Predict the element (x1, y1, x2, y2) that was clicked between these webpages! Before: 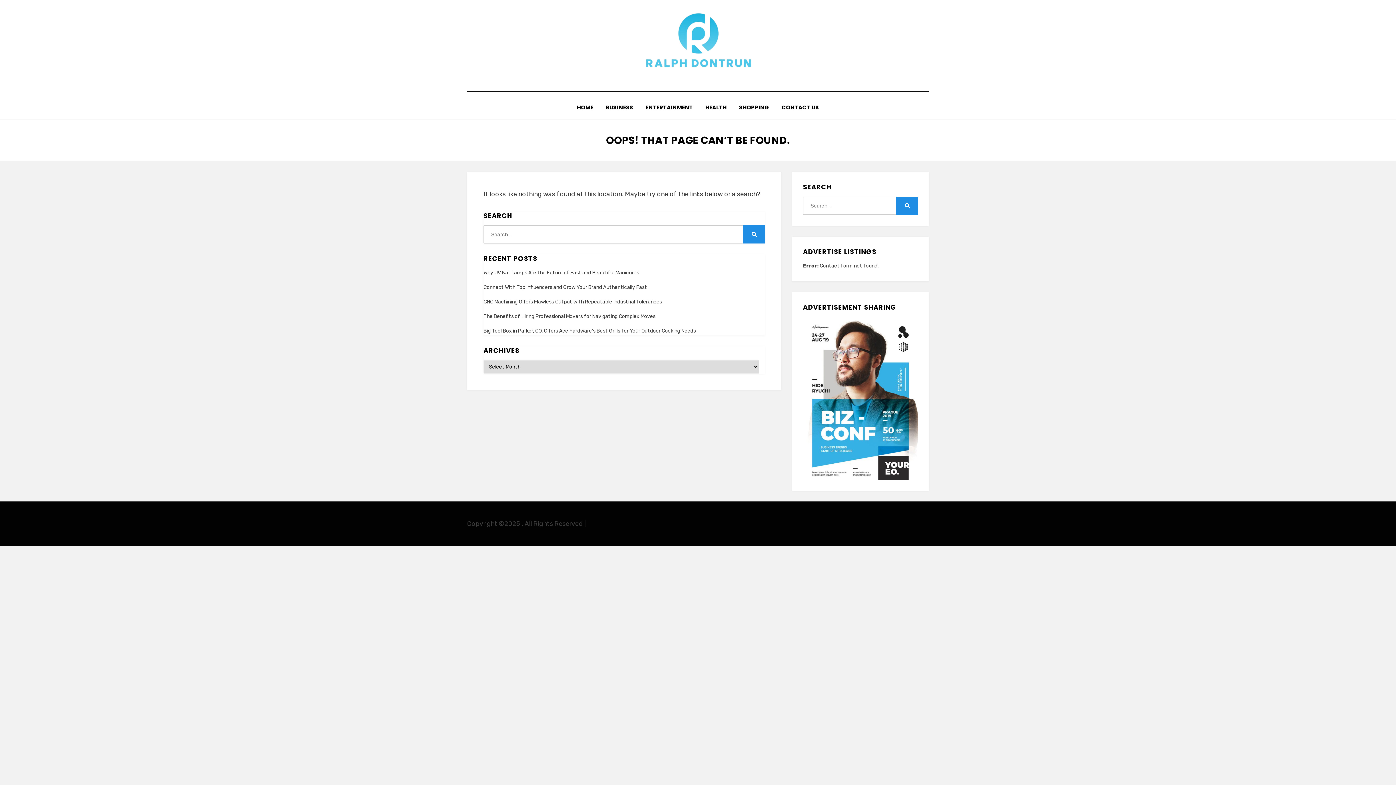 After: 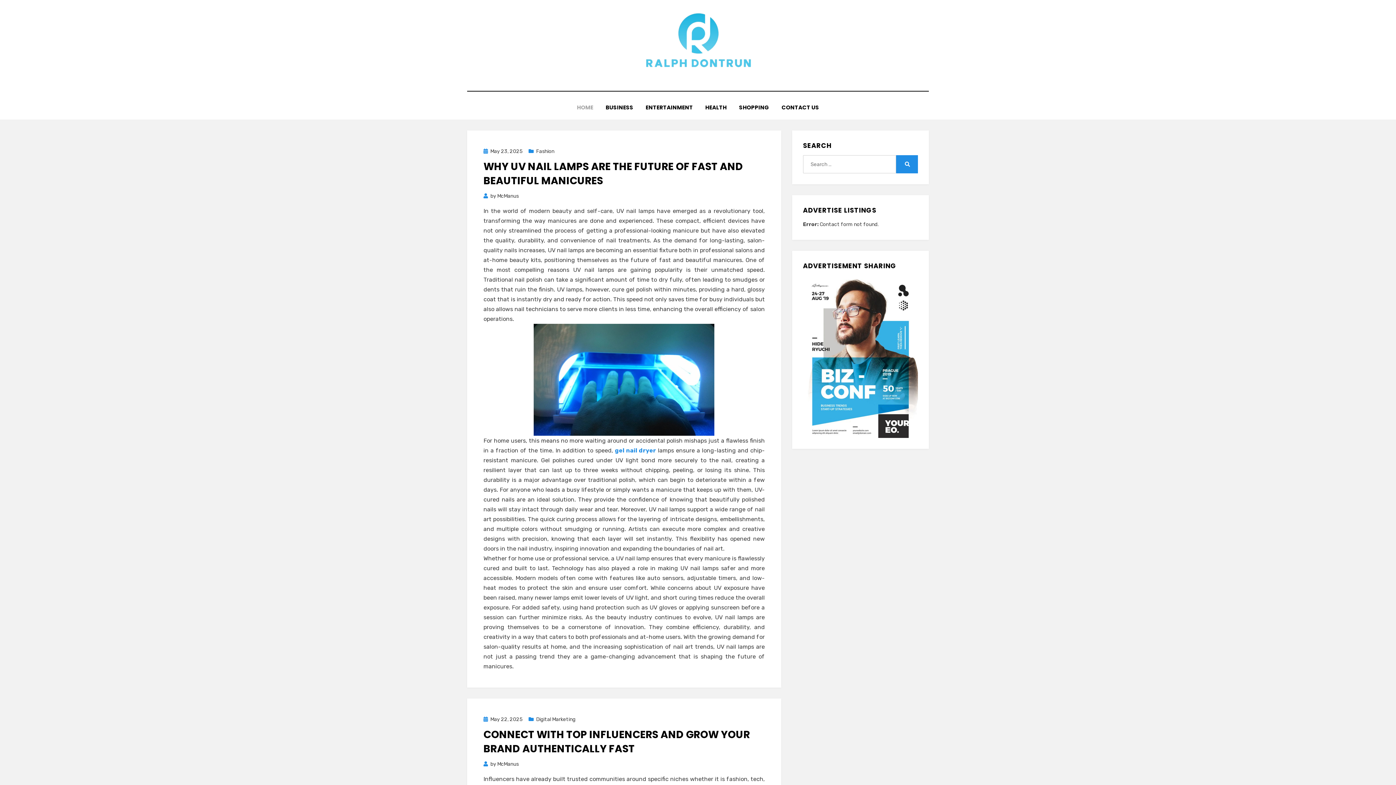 Action: label: HOME bbox: (570, 102, 599, 112)